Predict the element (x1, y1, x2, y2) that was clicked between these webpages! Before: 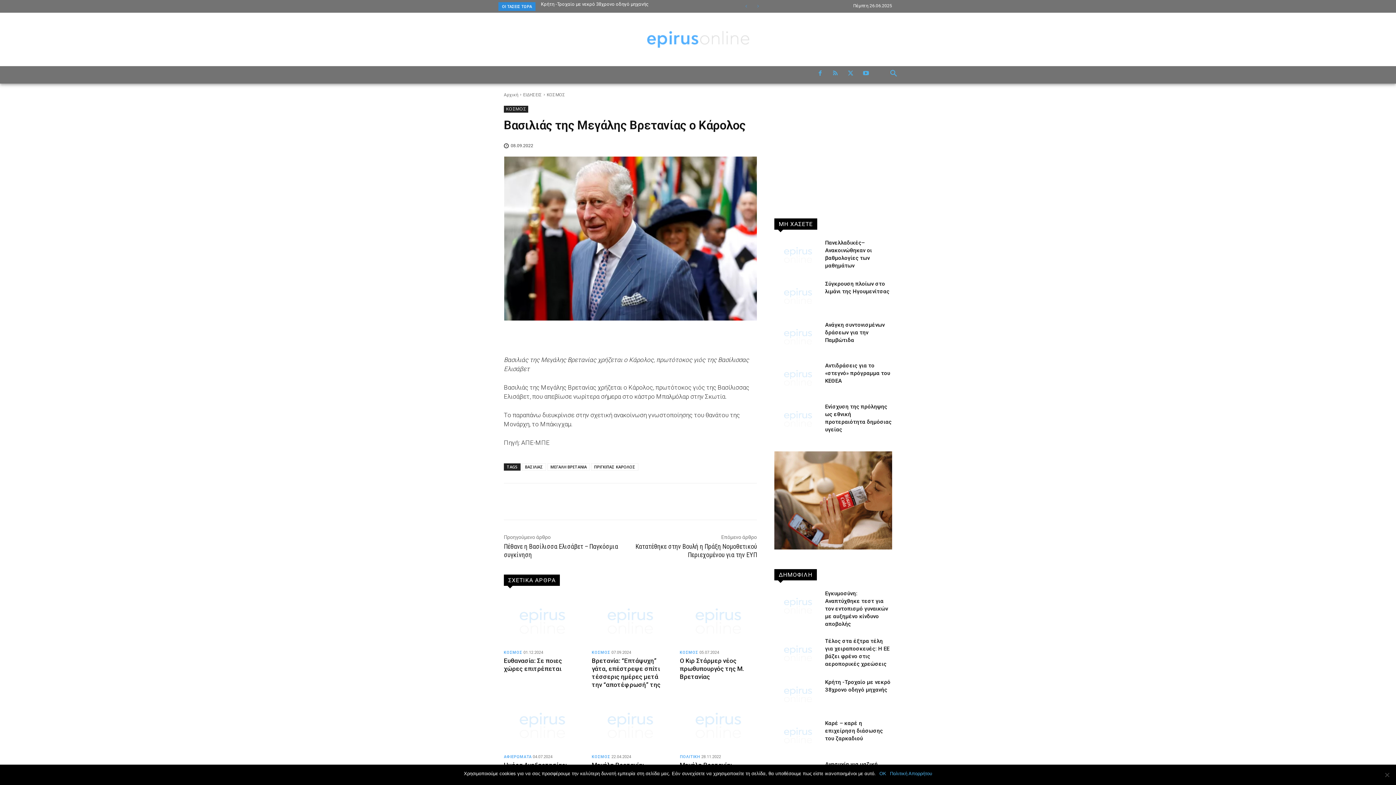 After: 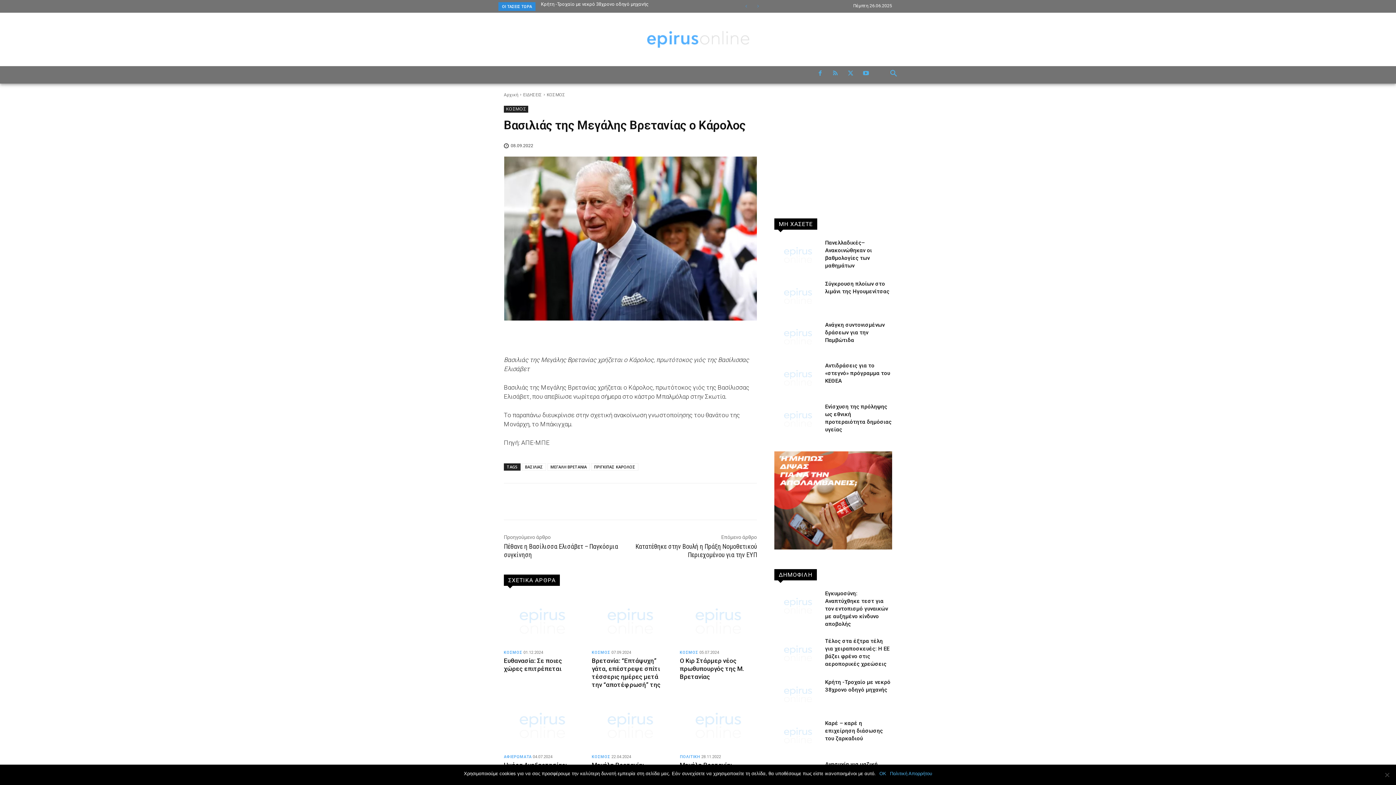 Action: bbox: (554, 330, 568, 344)